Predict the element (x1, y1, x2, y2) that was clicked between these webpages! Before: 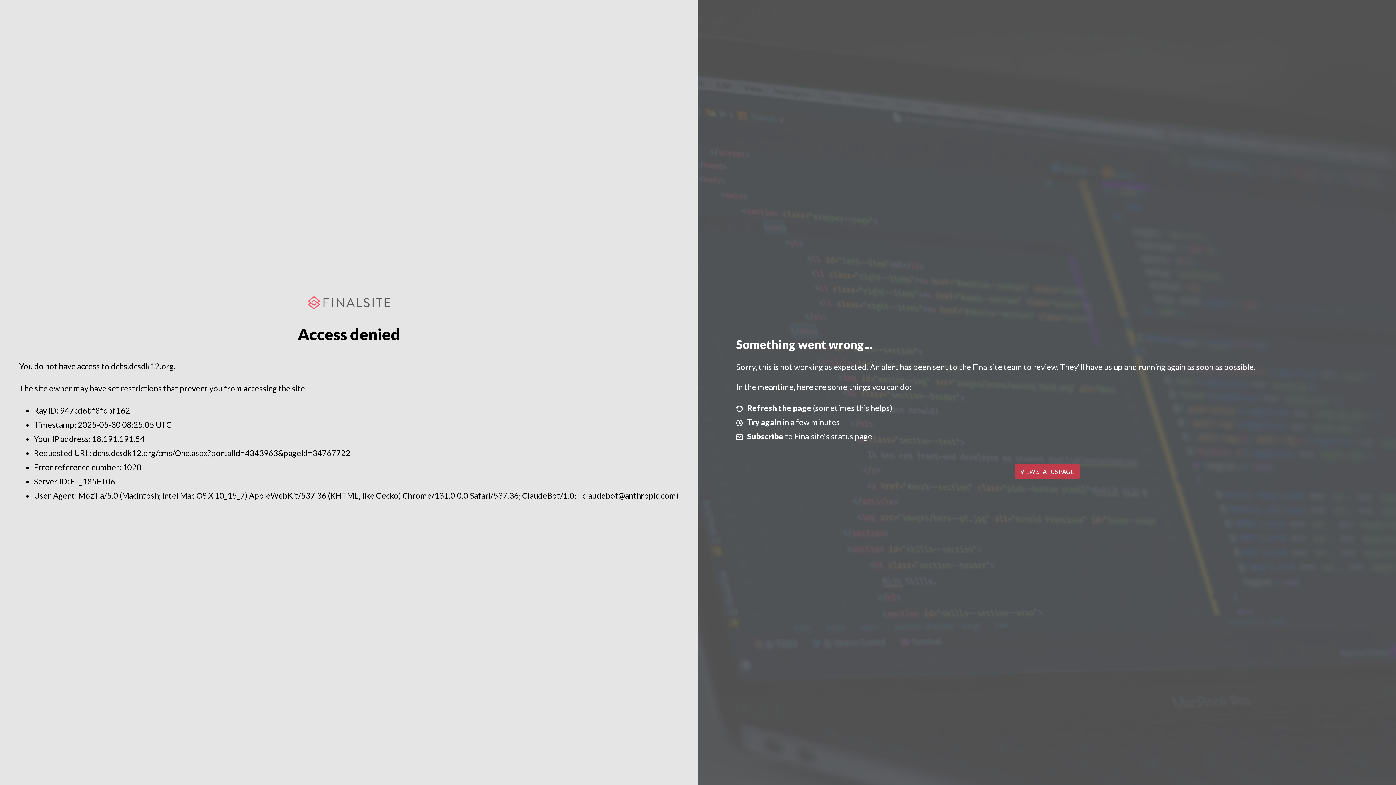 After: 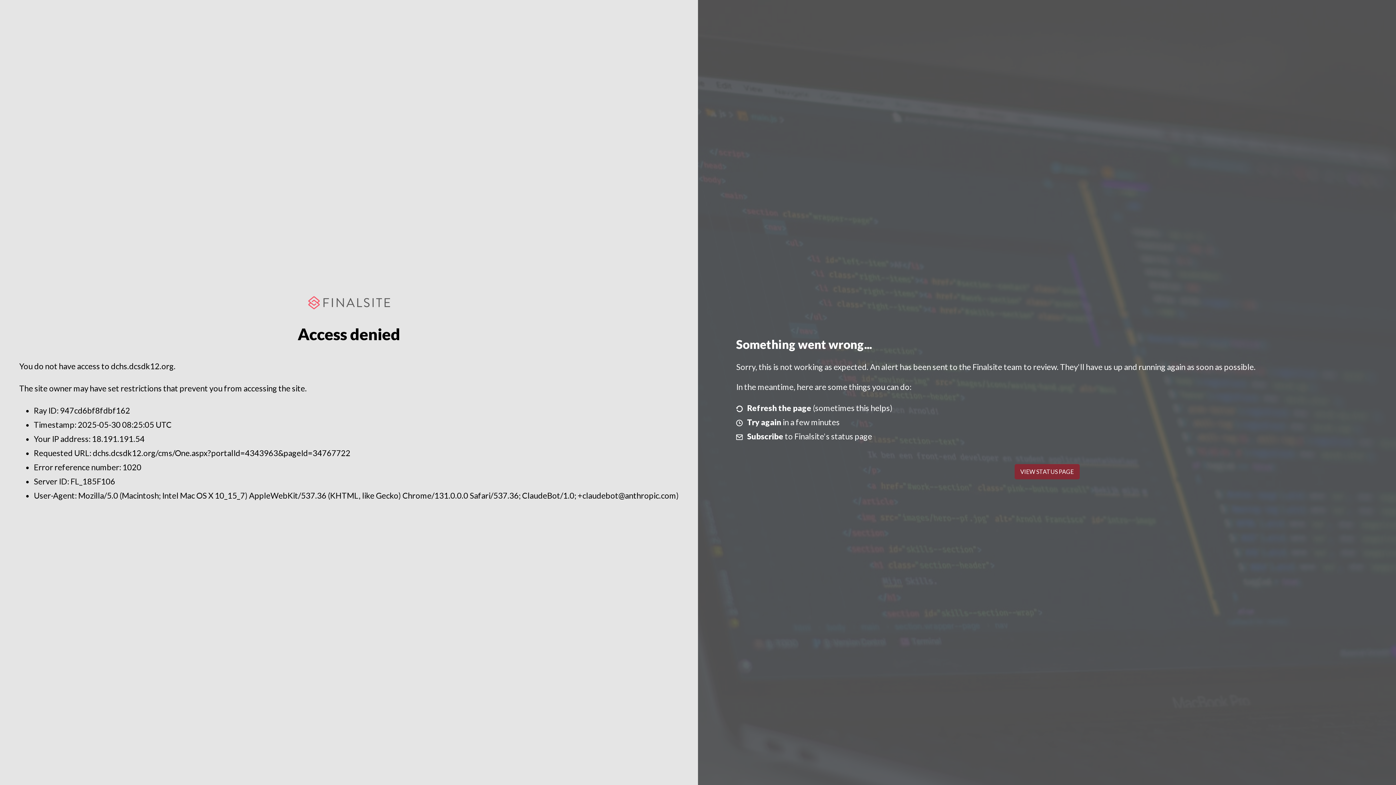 Action: bbox: (1014, 464, 1079, 479) label: VIEW STATUS PAGE